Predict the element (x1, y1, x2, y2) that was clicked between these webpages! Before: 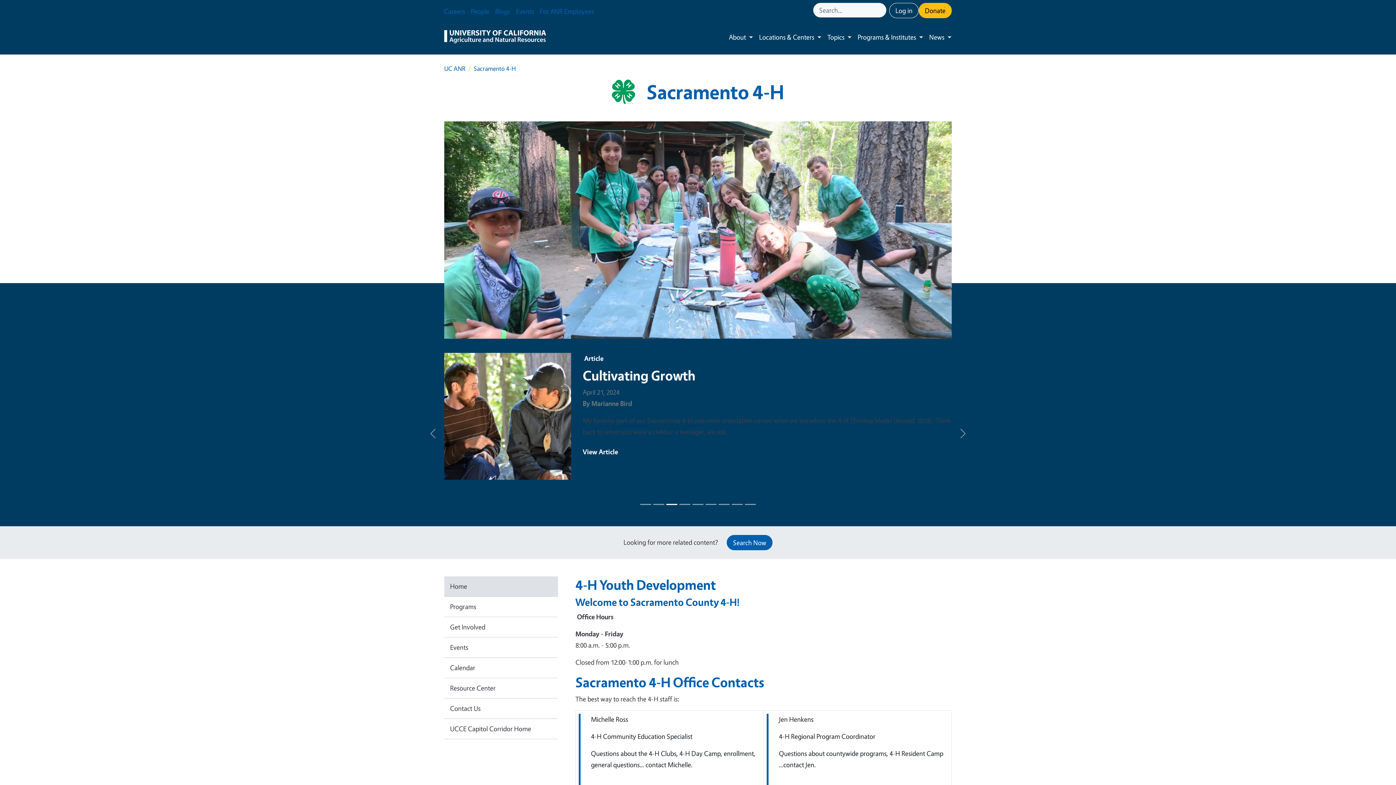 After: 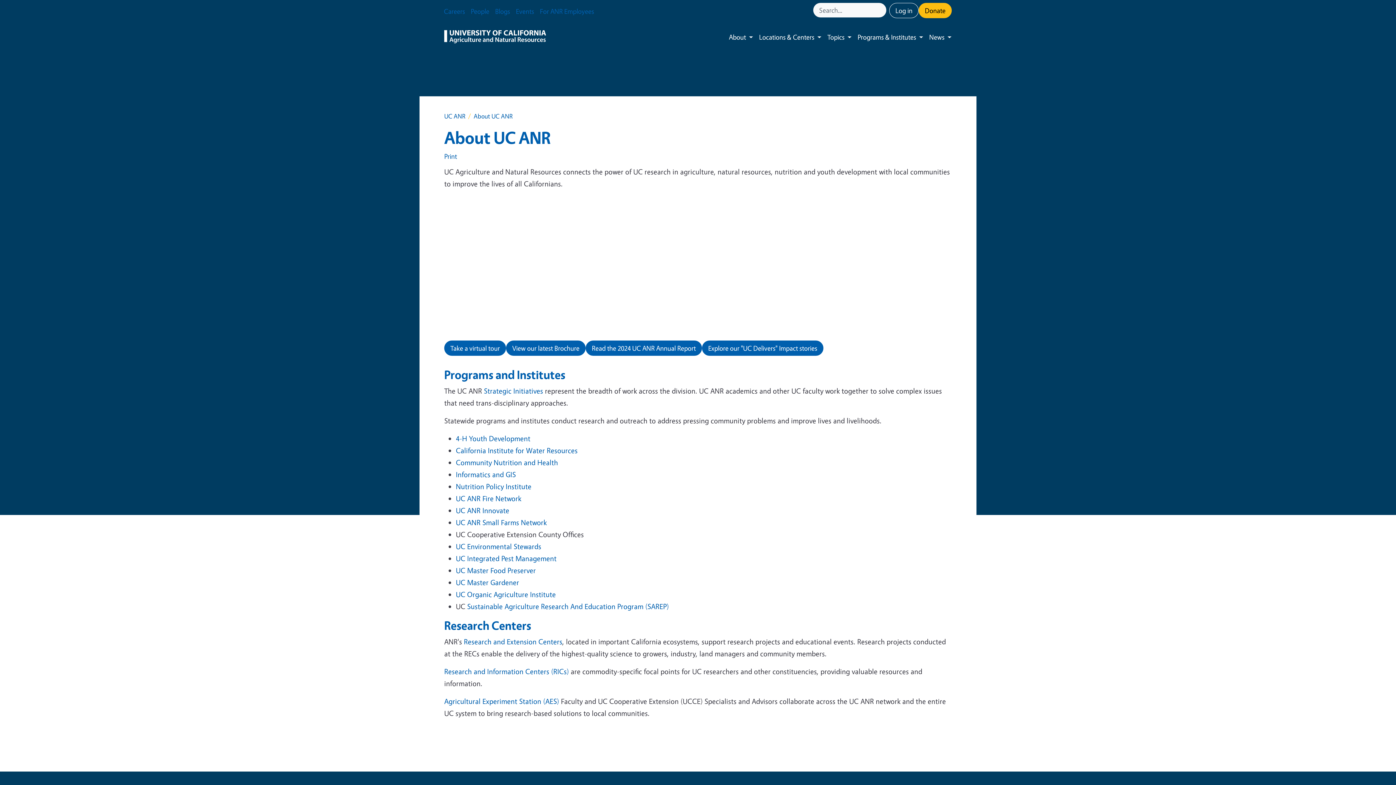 Action: label: About bbox: (723, 25, 749, 48)